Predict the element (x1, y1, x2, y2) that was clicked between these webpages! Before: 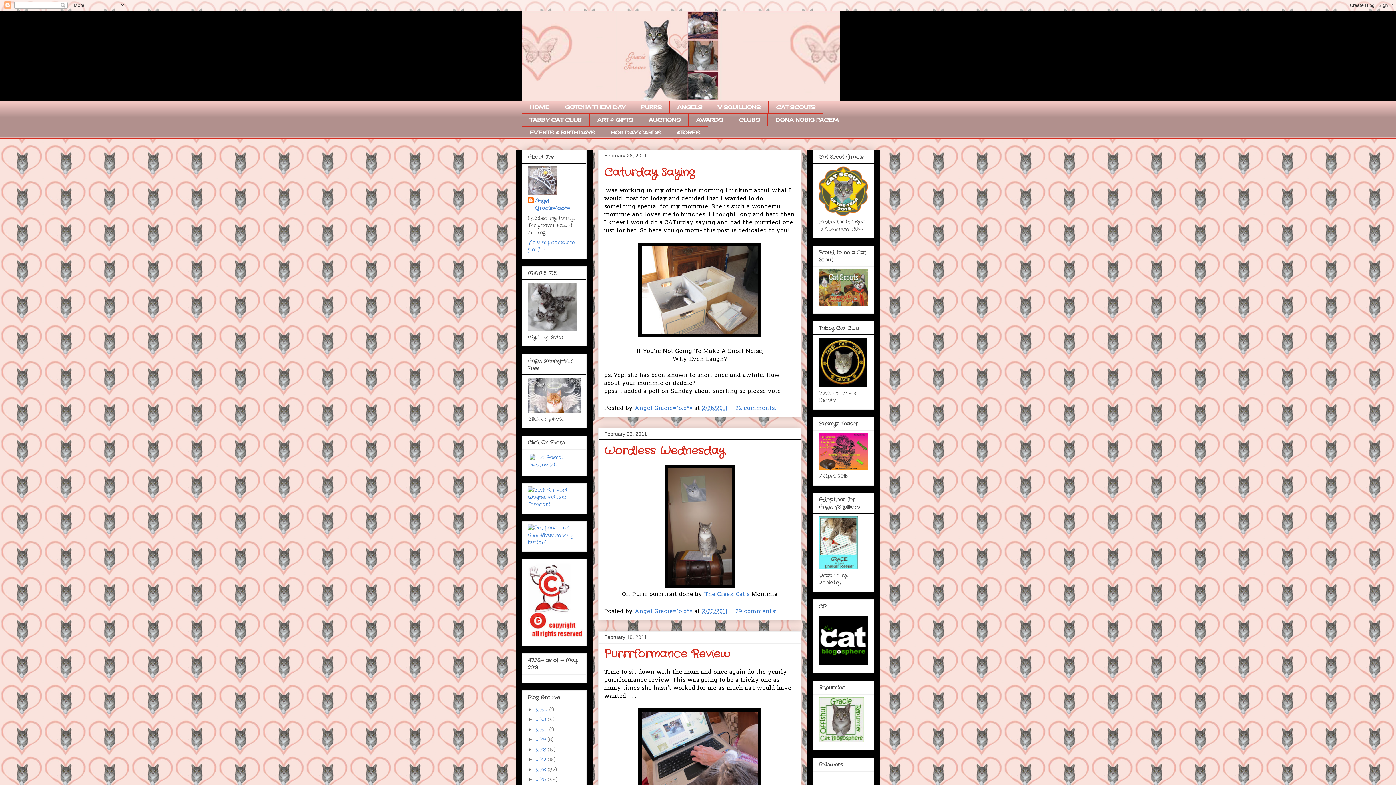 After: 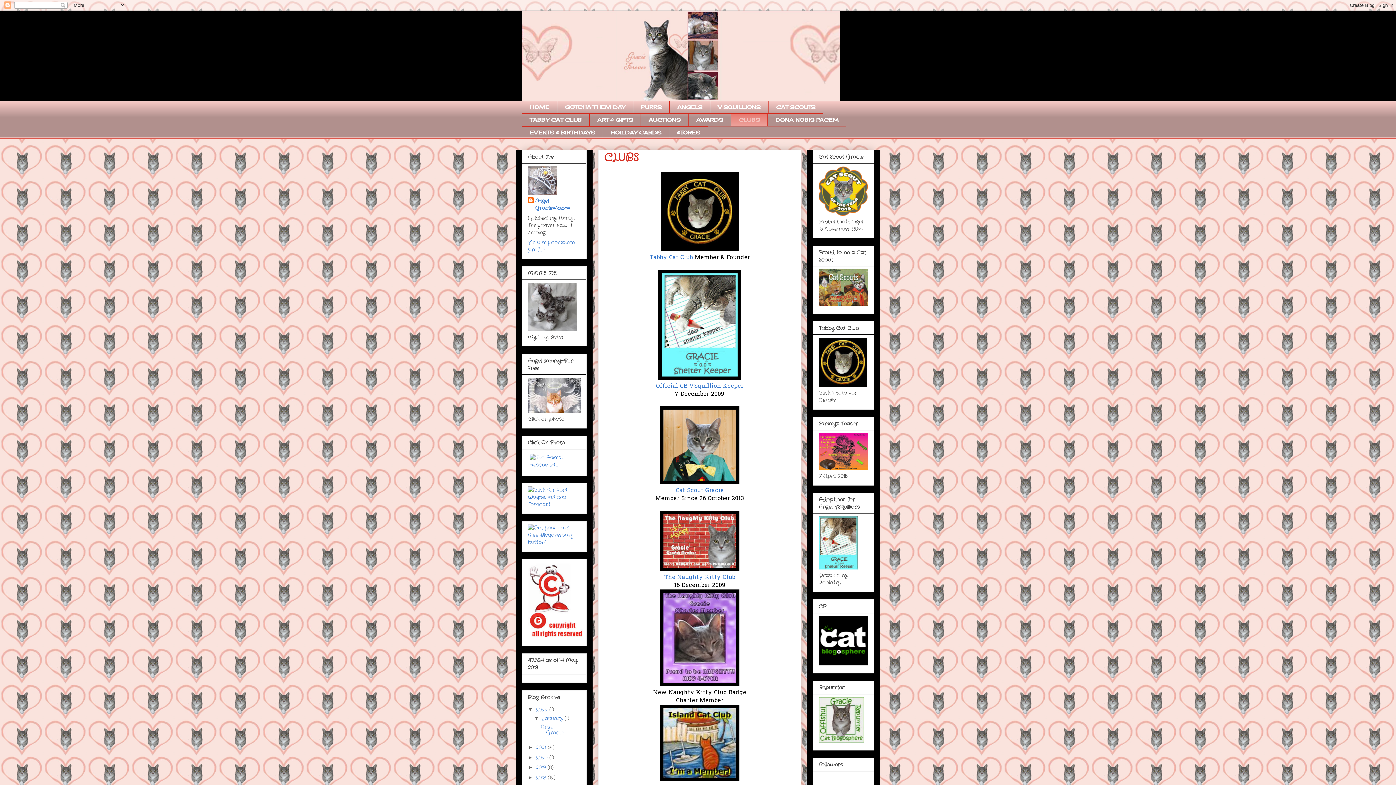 Action: label: CLUBS bbox: (730, 113, 767, 126)